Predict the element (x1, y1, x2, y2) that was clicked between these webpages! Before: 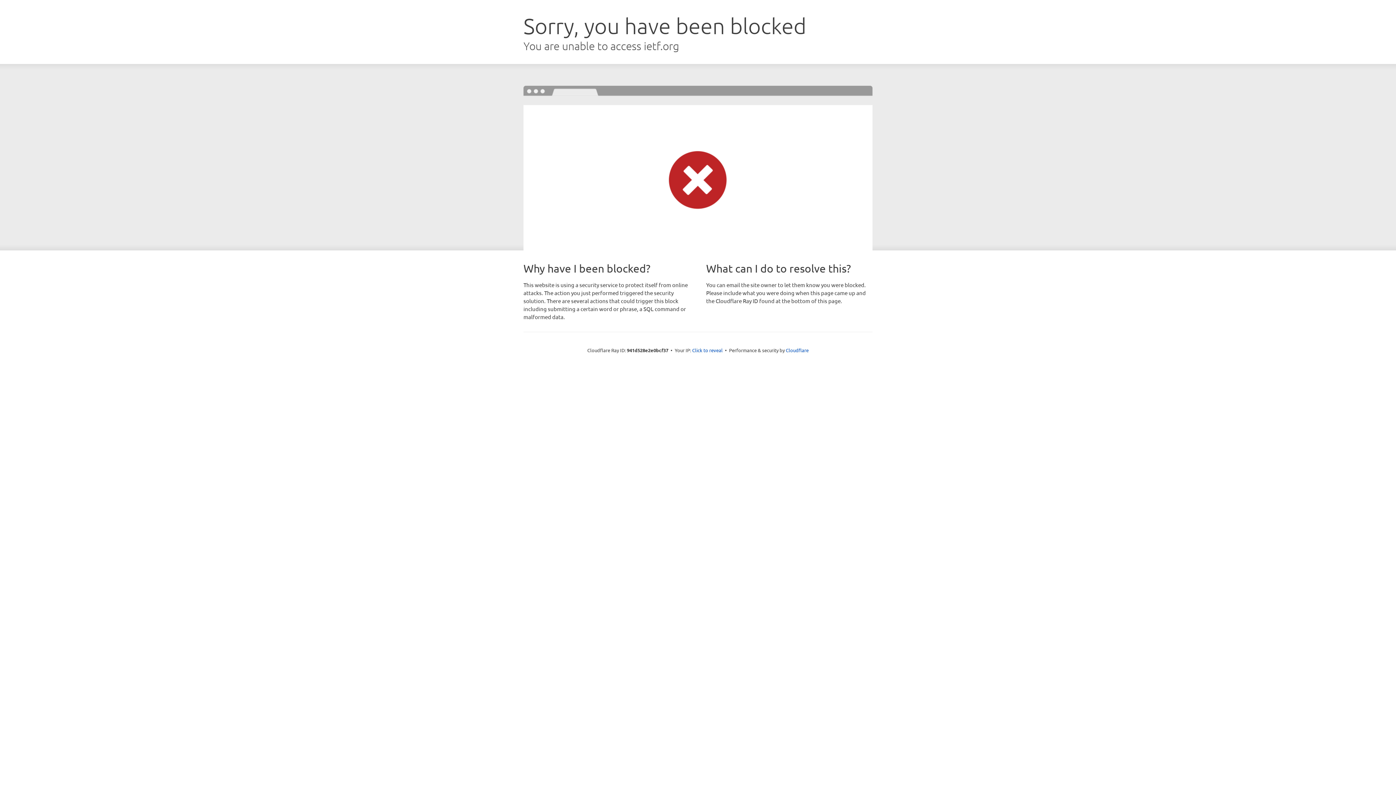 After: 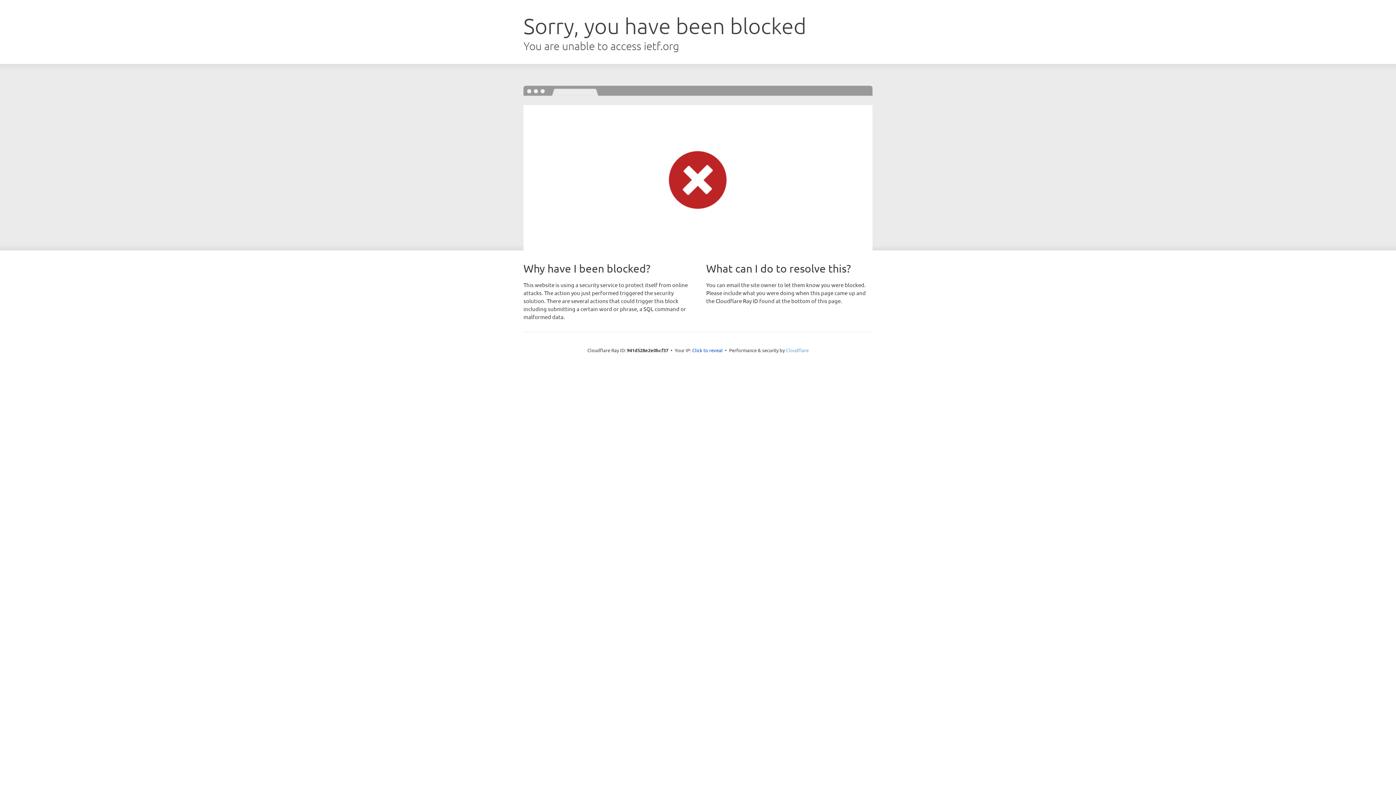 Action: bbox: (786, 347, 808, 353) label: Cloudflare